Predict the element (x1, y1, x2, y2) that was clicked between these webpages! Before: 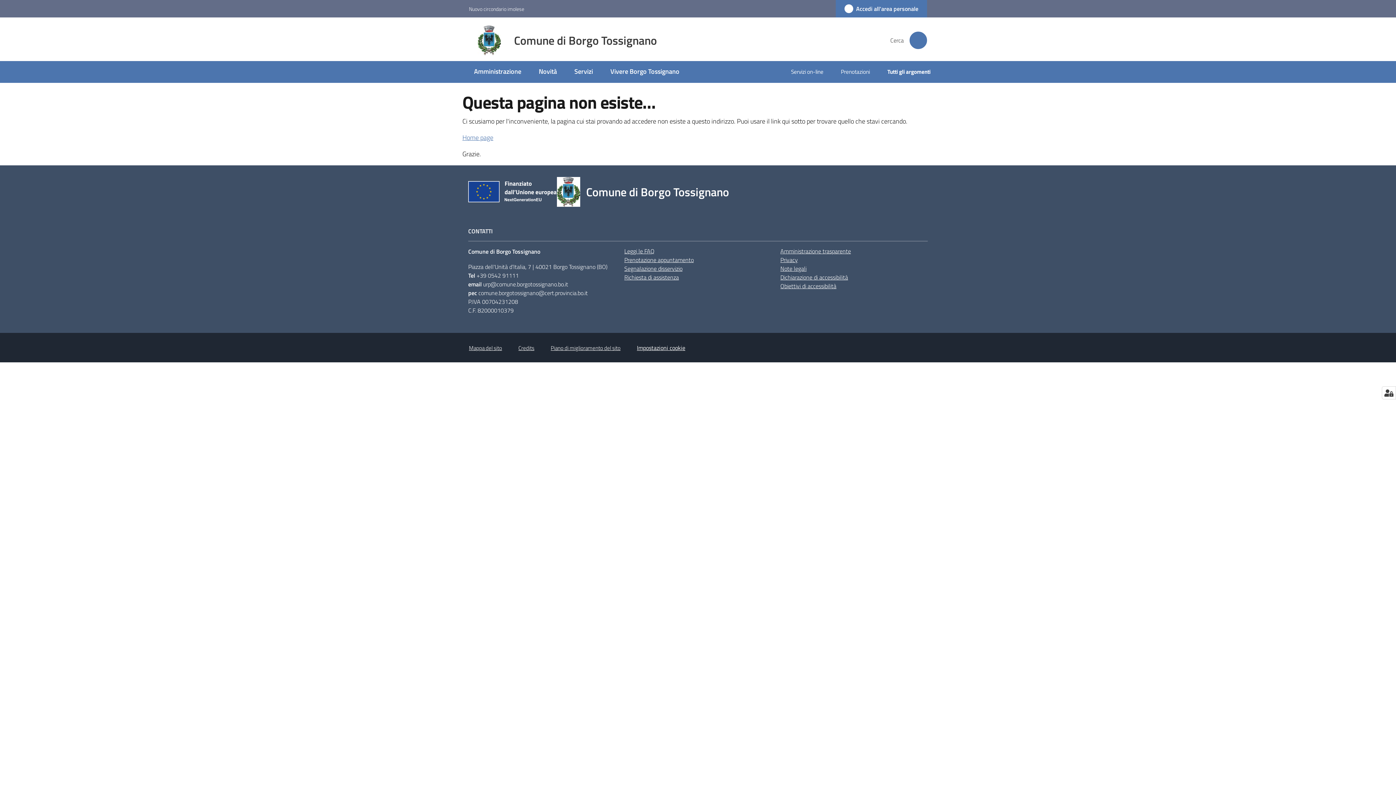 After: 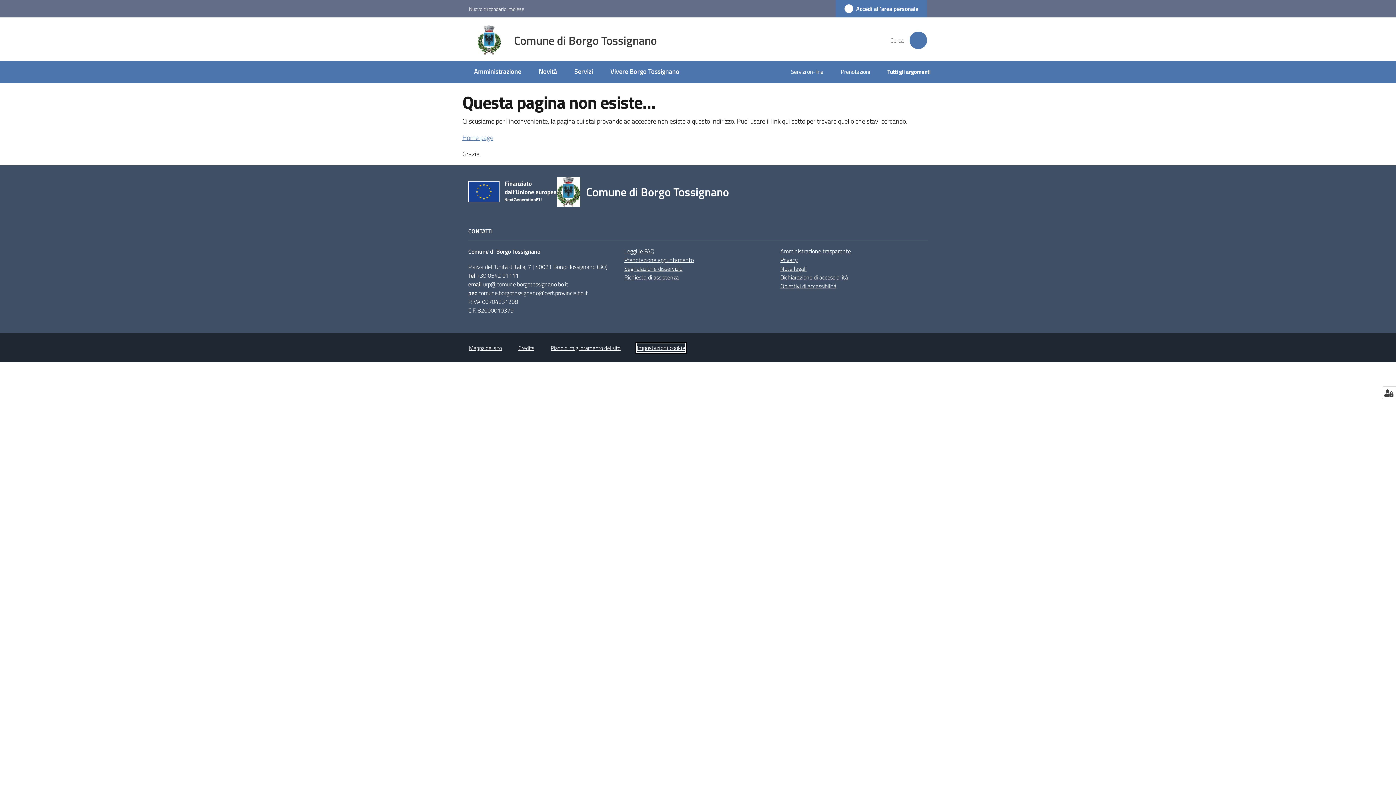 Action: bbox: (637, 343, 685, 352) label: Impostazioni cookie